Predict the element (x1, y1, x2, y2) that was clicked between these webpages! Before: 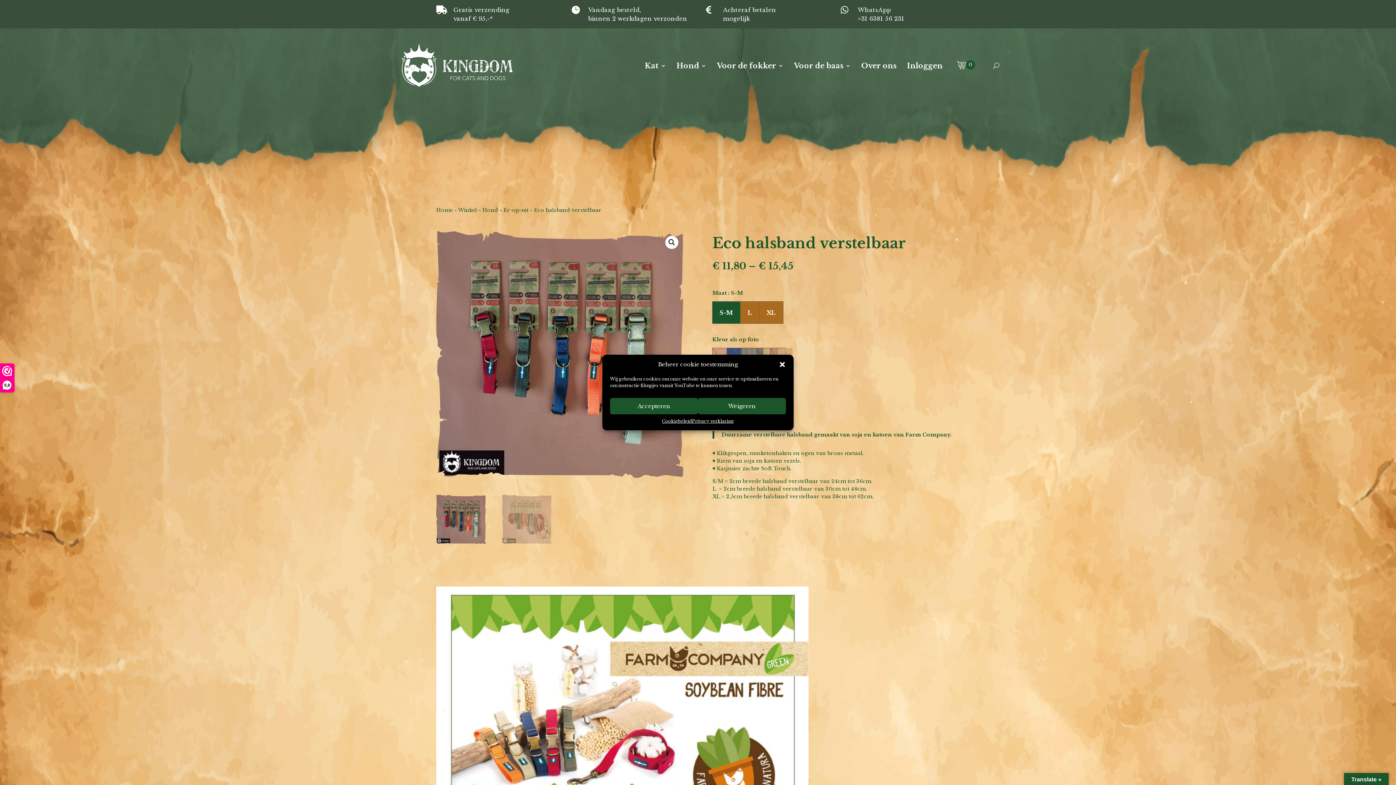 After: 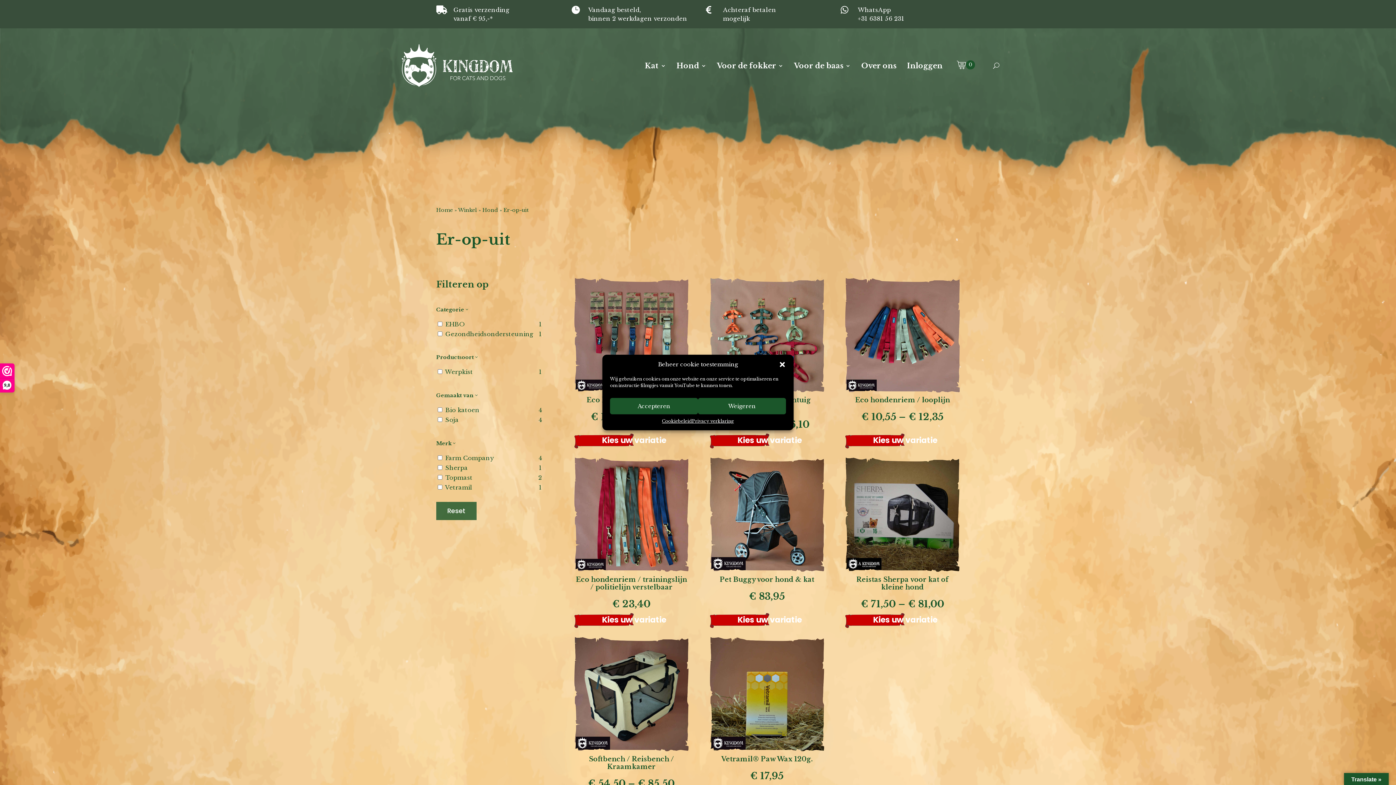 Action: bbox: (503, 206, 528, 213) label: Er-op-uit